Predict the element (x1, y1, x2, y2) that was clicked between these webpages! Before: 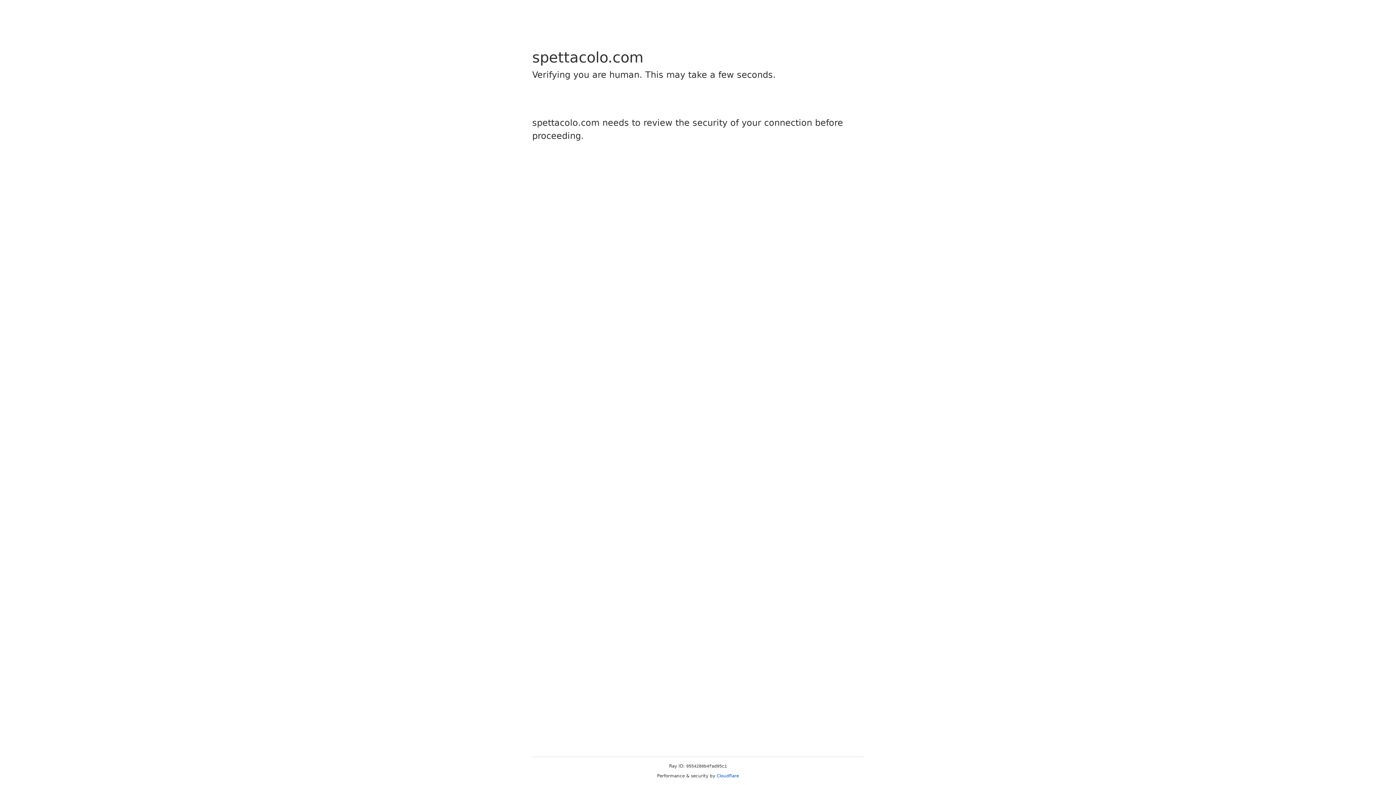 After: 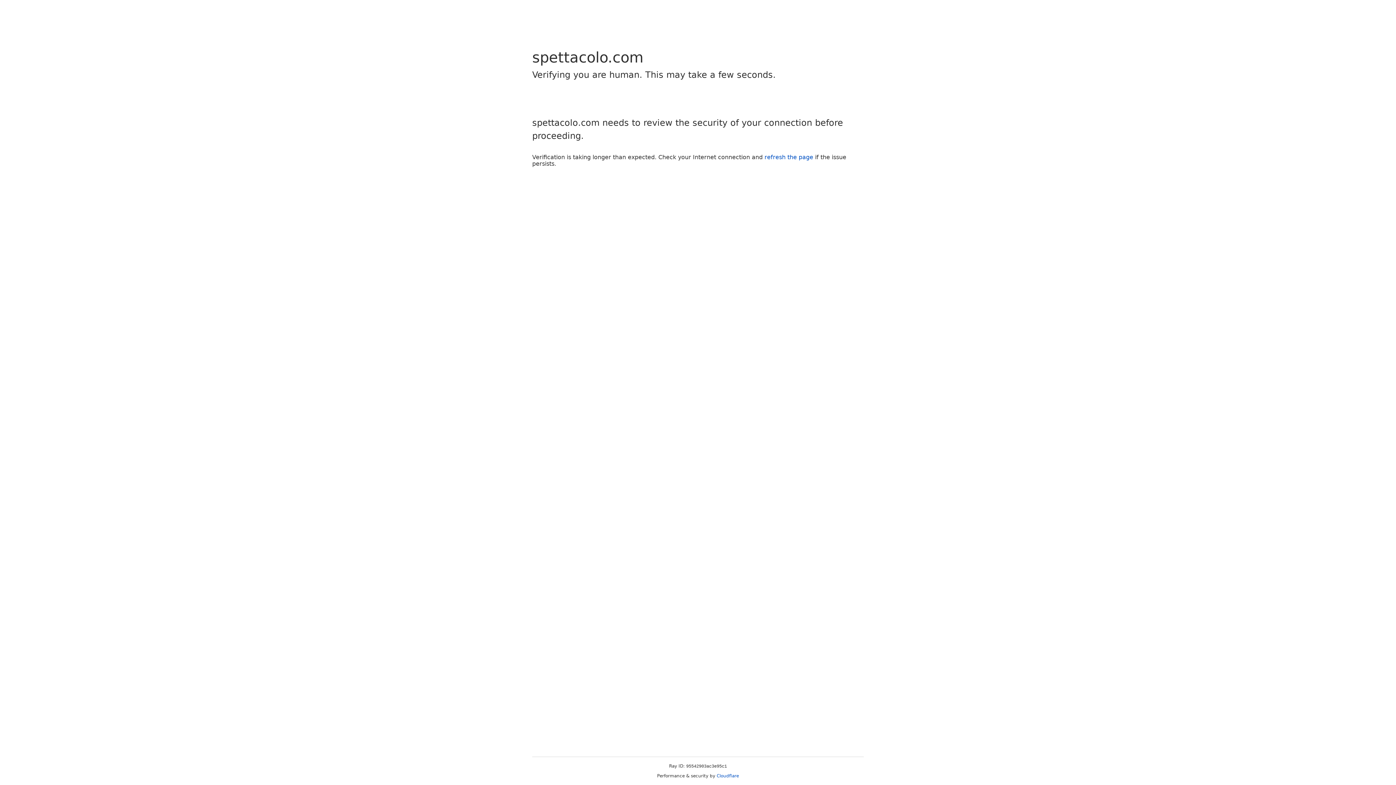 Action: label: Cloudflare bbox: (716, 773, 739, 778)